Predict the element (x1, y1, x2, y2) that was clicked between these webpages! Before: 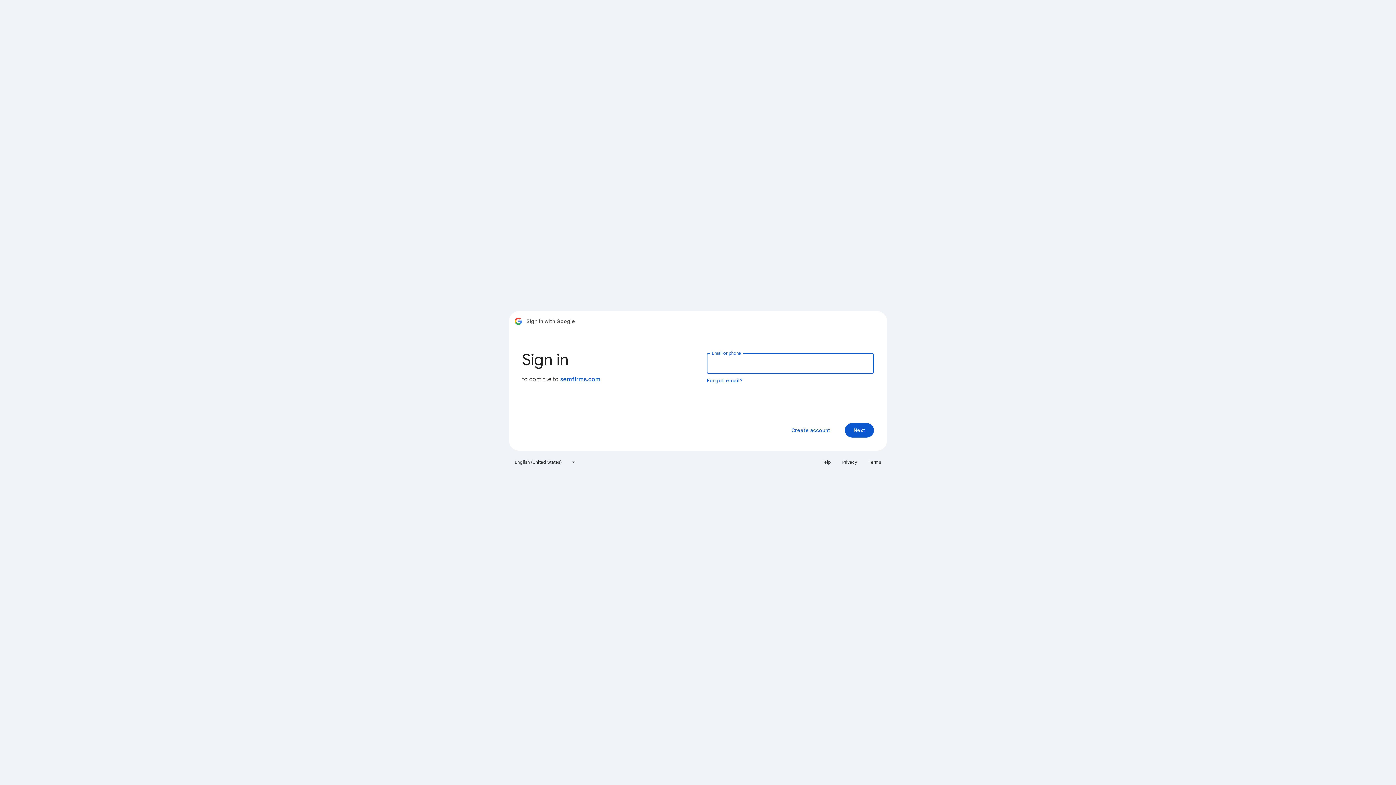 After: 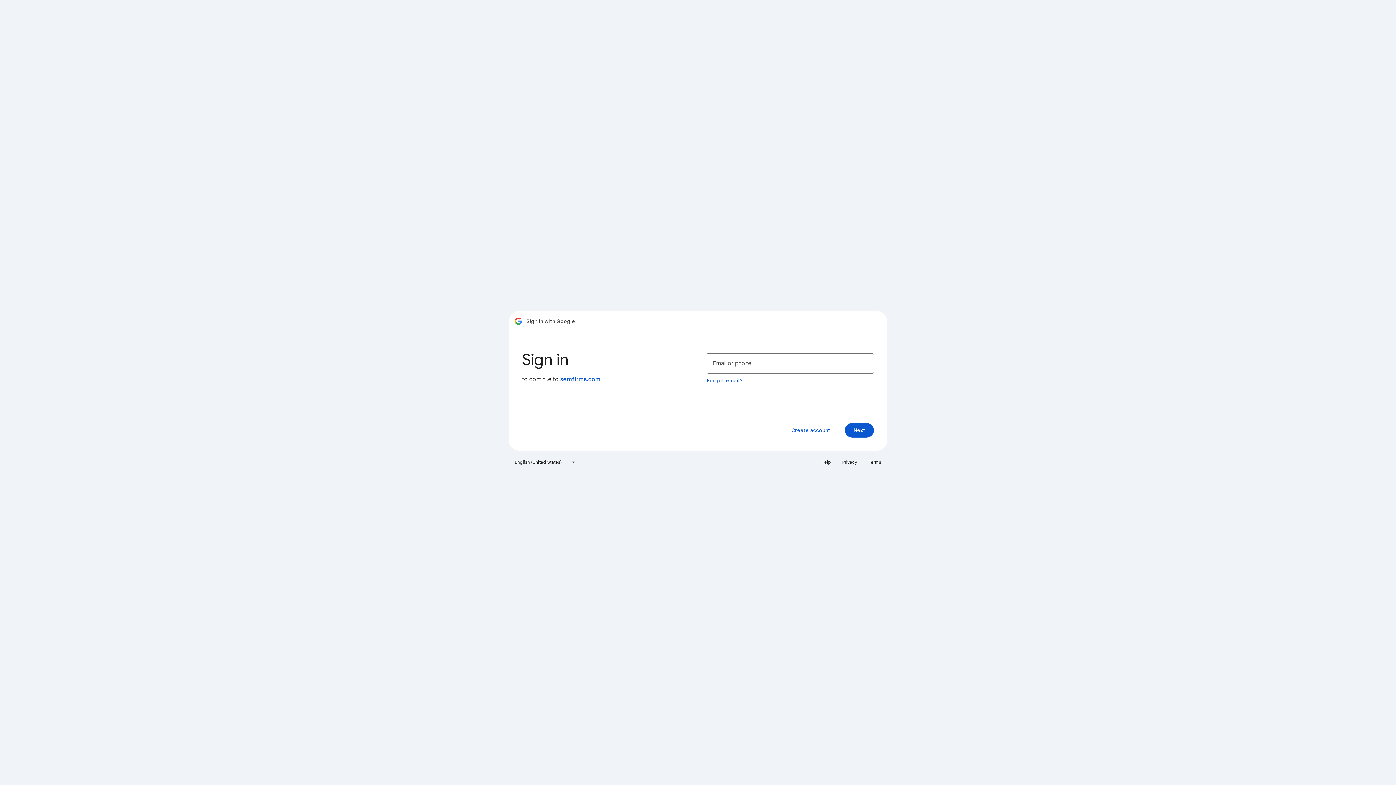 Action: label: Terms bbox: (864, 456, 885, 468)